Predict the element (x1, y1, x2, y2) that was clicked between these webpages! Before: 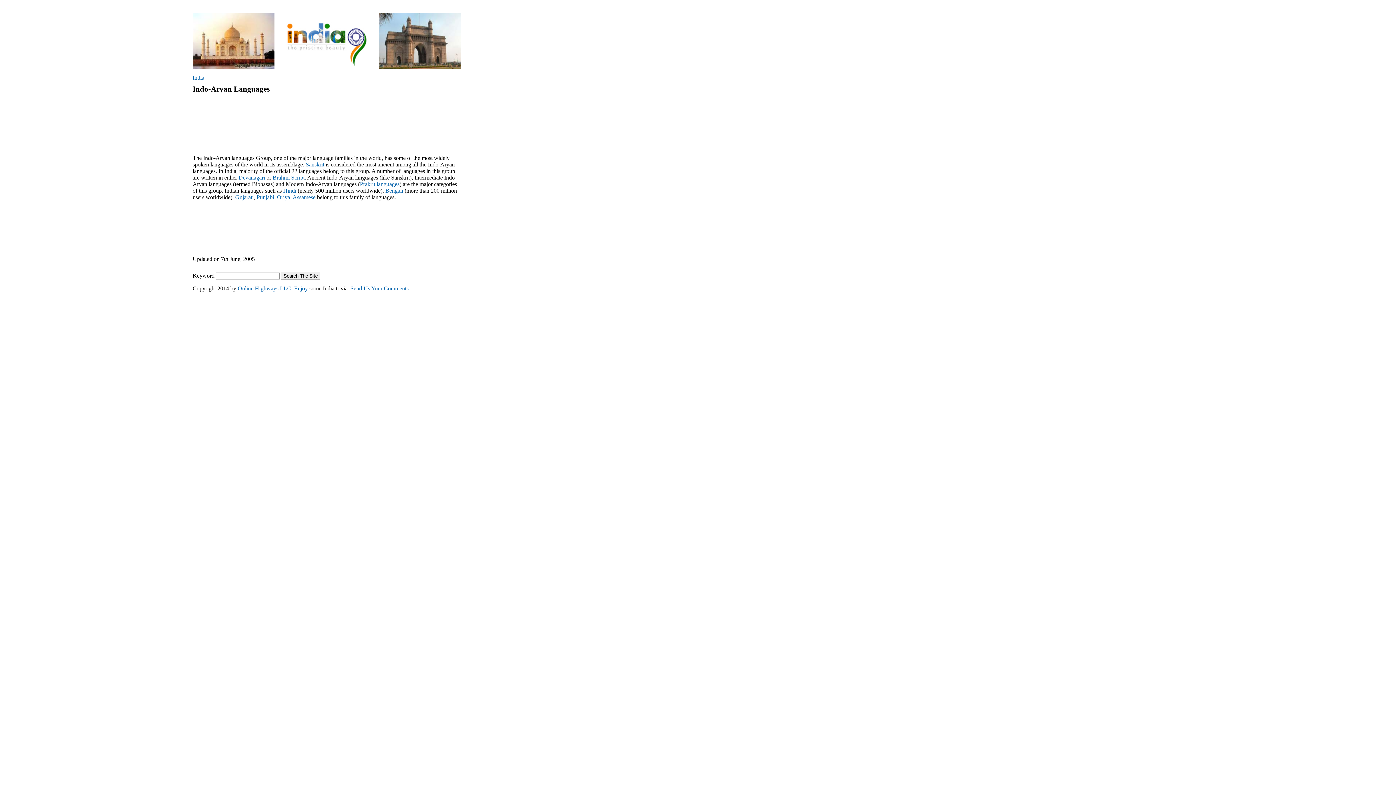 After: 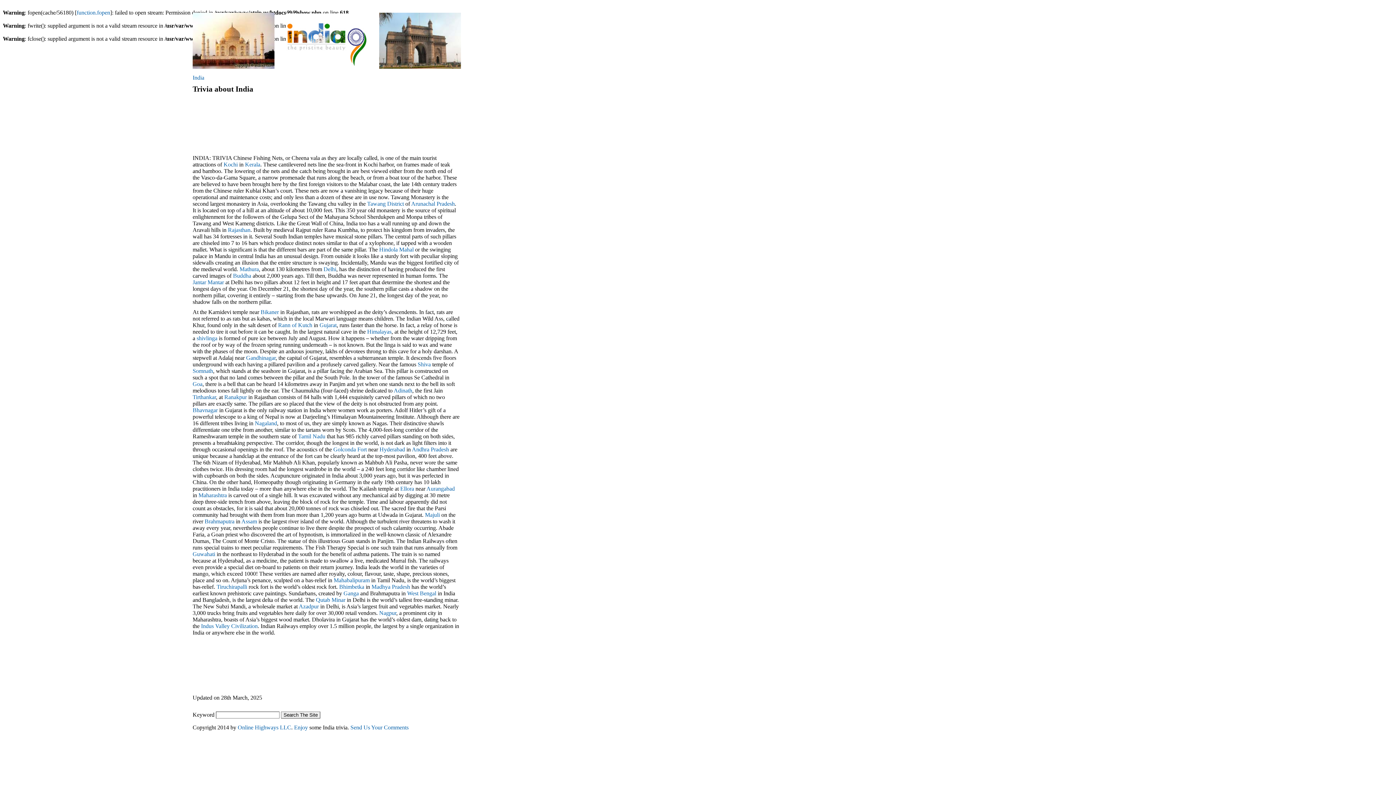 Action: label: Enjoy bbox: (294, 285, 308, 291)